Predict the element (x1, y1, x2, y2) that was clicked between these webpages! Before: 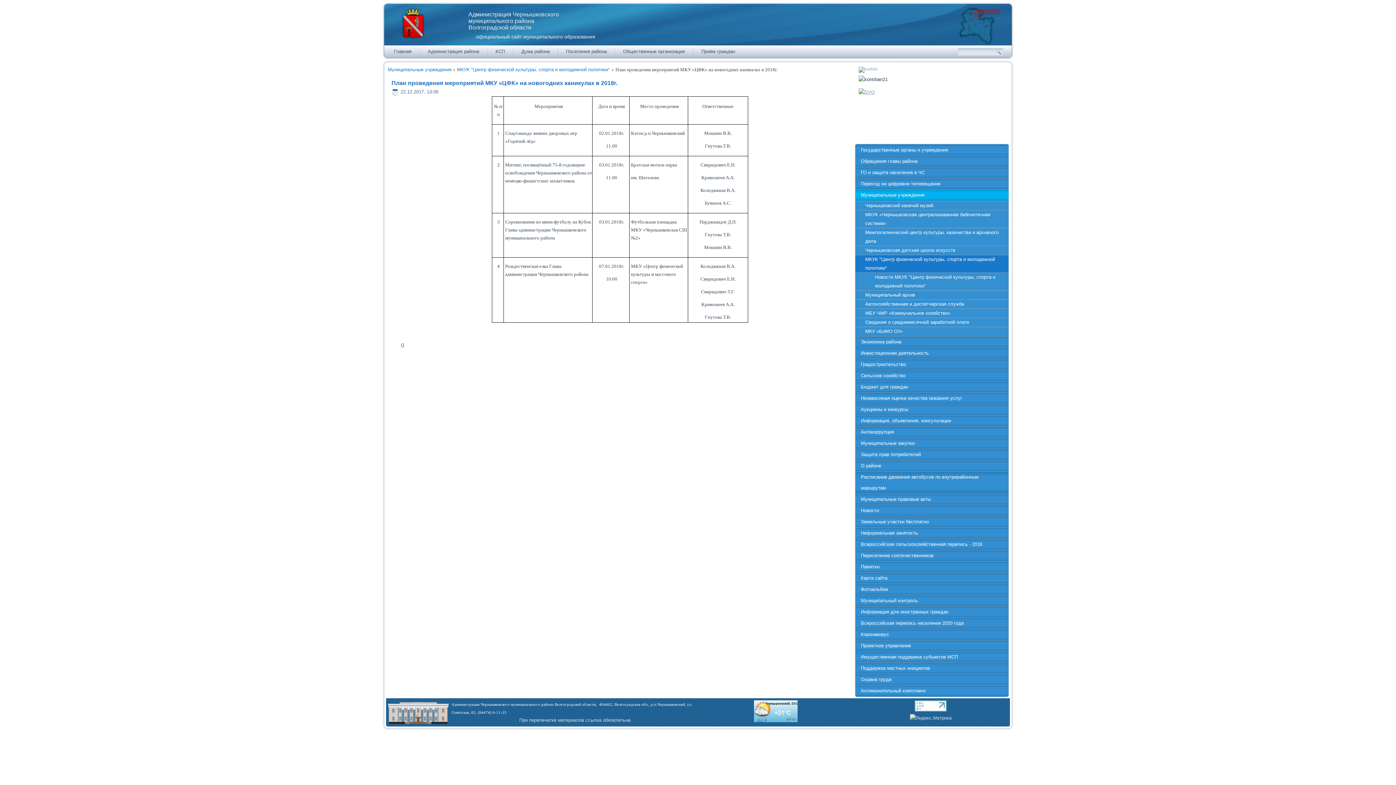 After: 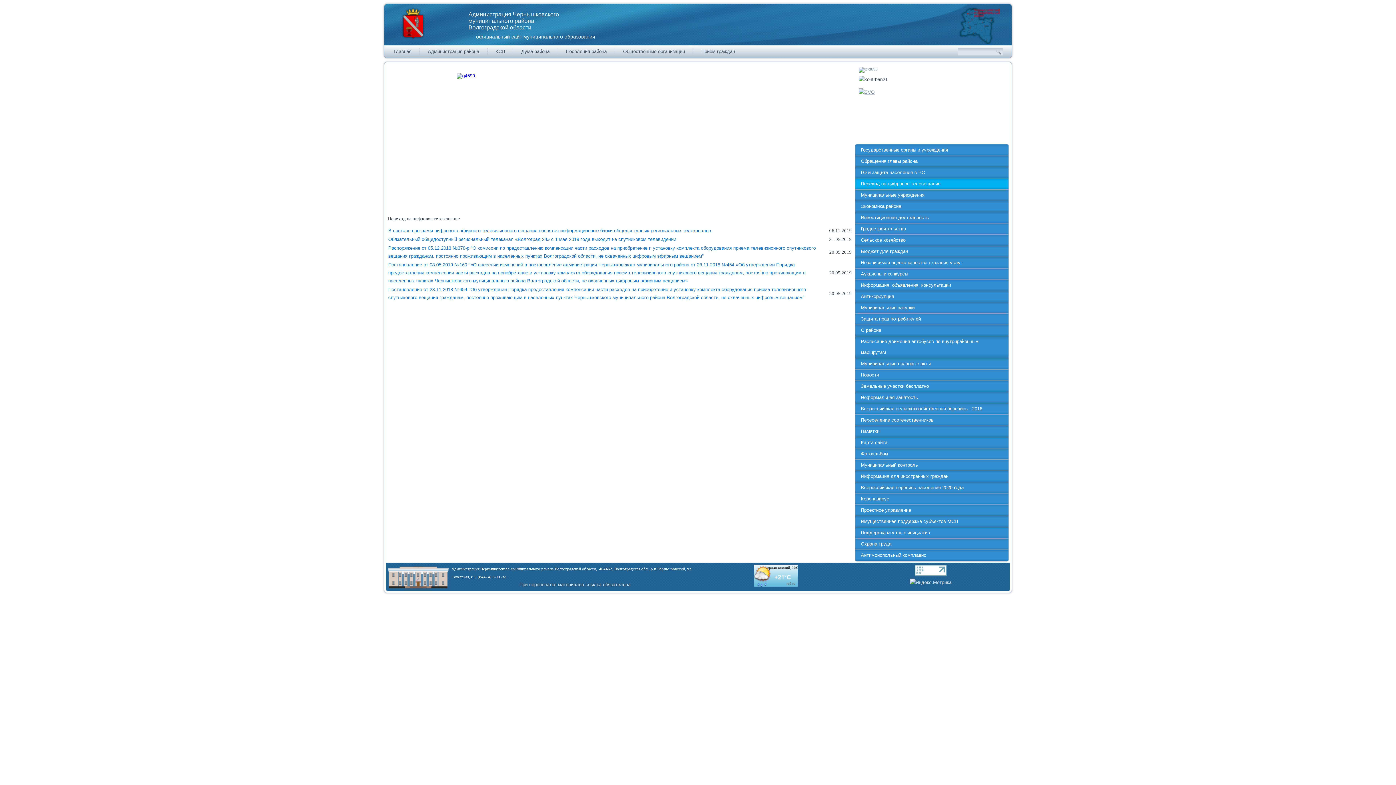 Action: bbox: (855, 178, 1008, 189) label: Переход на цифровое телевещание